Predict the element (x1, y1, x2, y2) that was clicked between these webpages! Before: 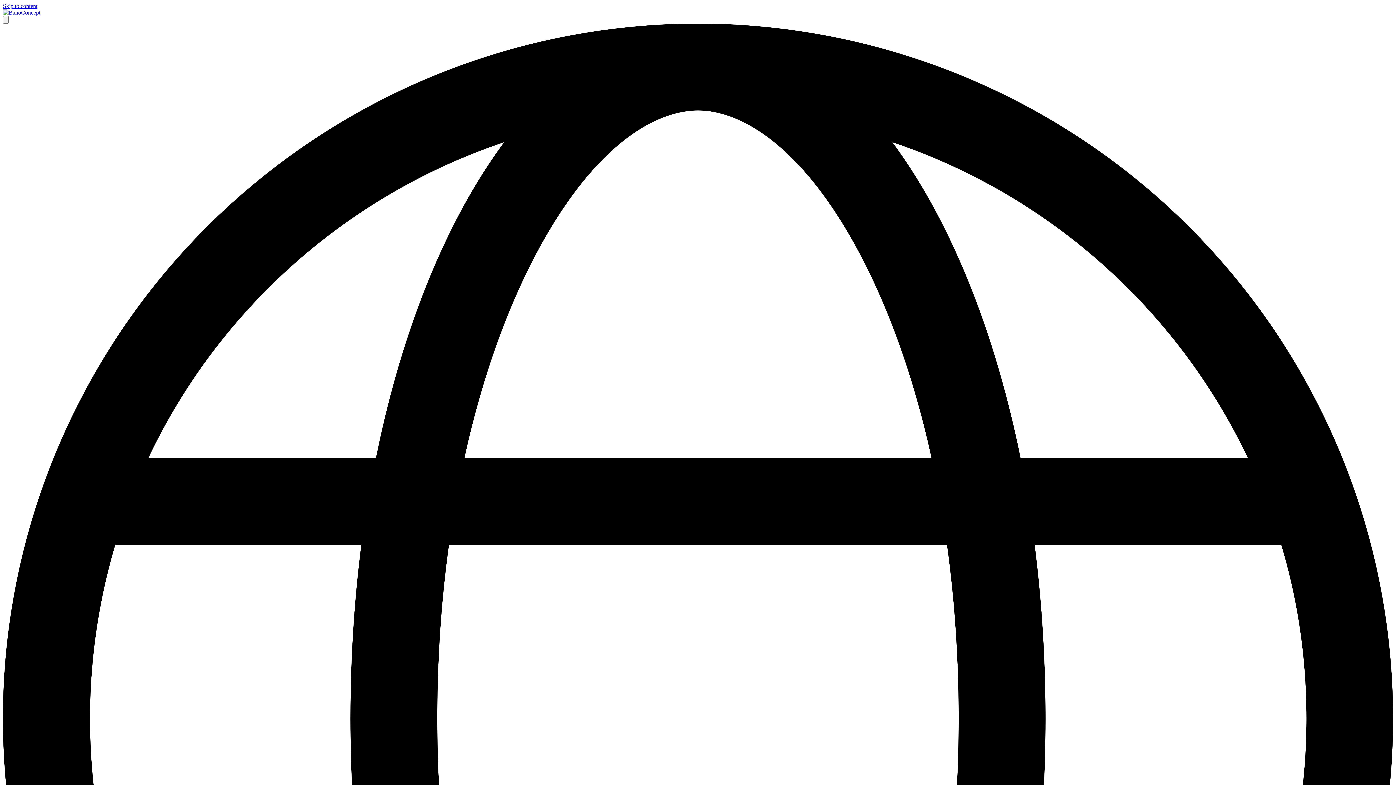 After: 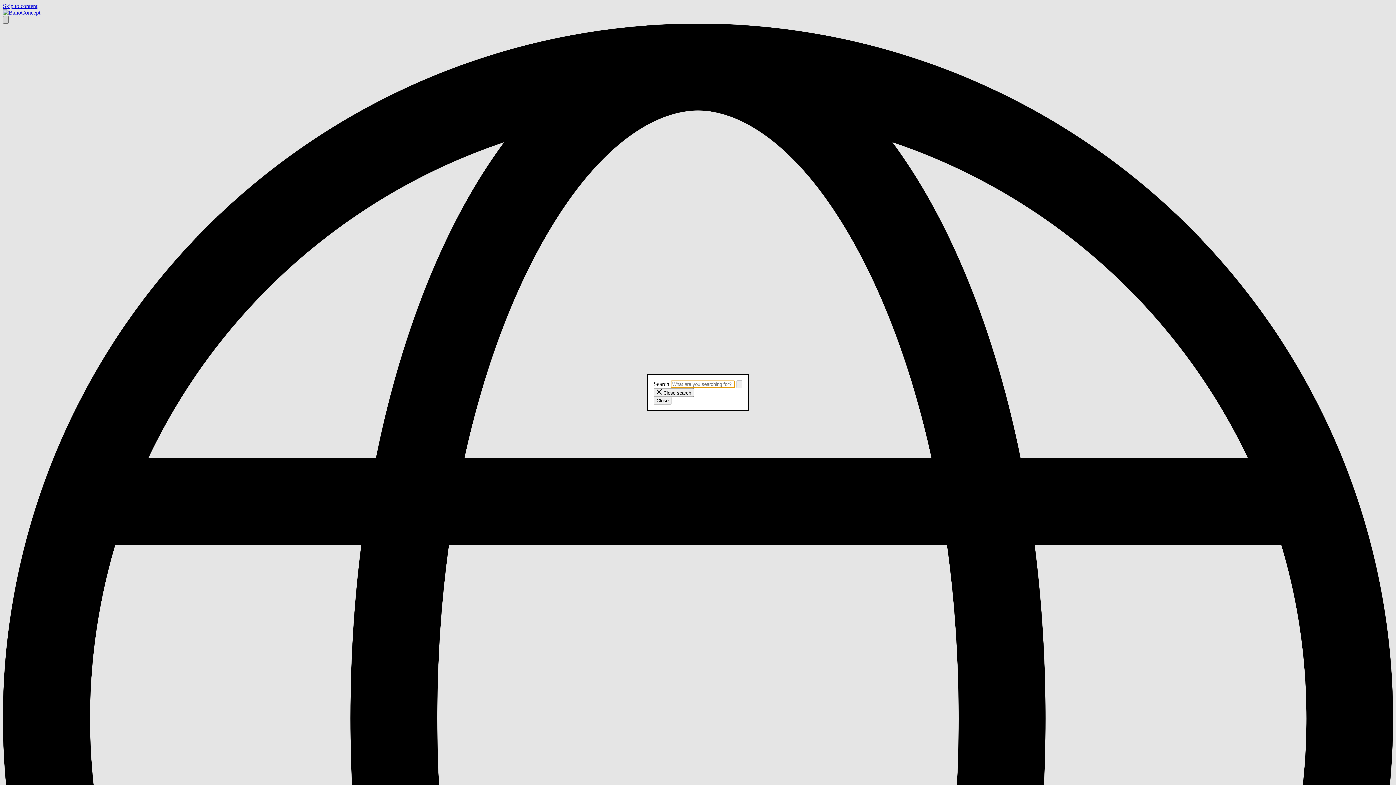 Action: bbox: (2, 16, 8, 23) label: Open search